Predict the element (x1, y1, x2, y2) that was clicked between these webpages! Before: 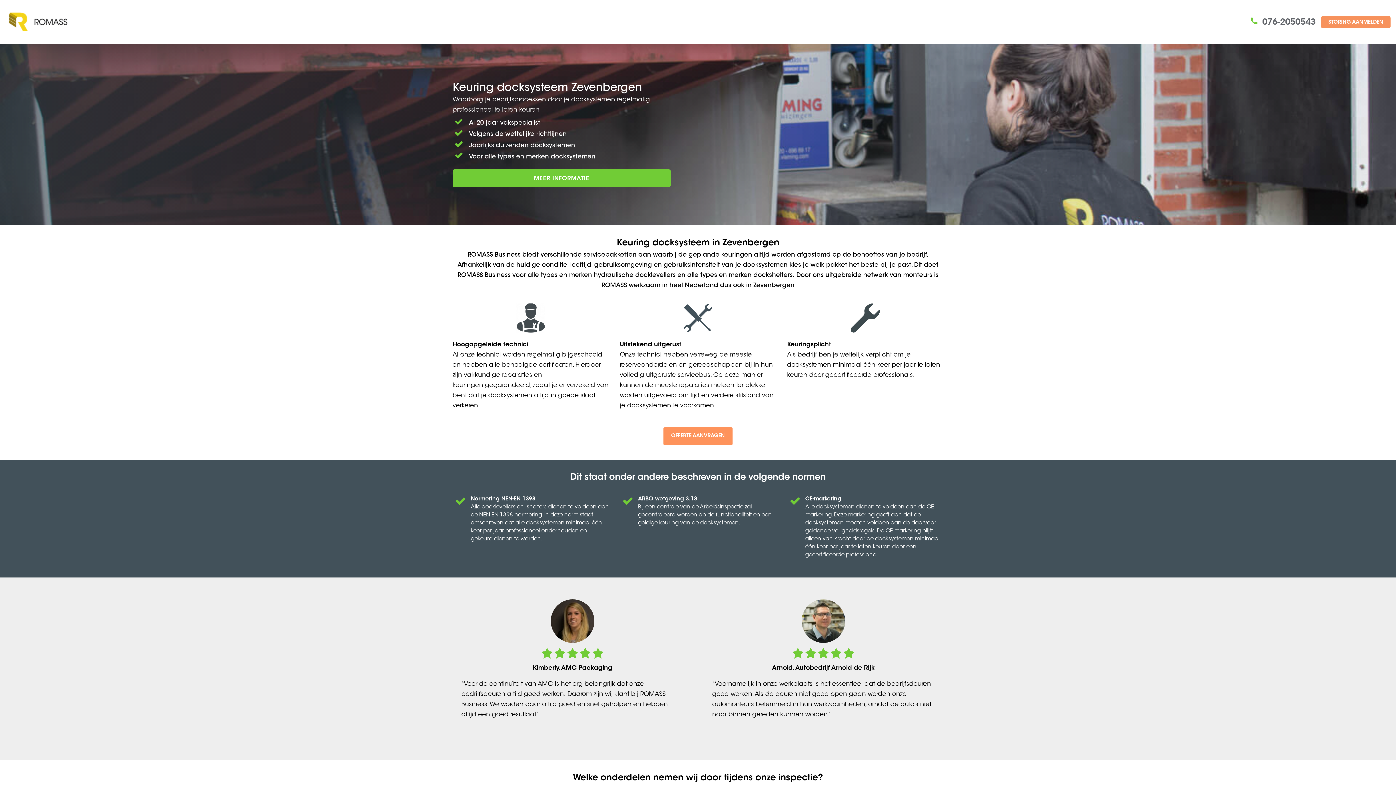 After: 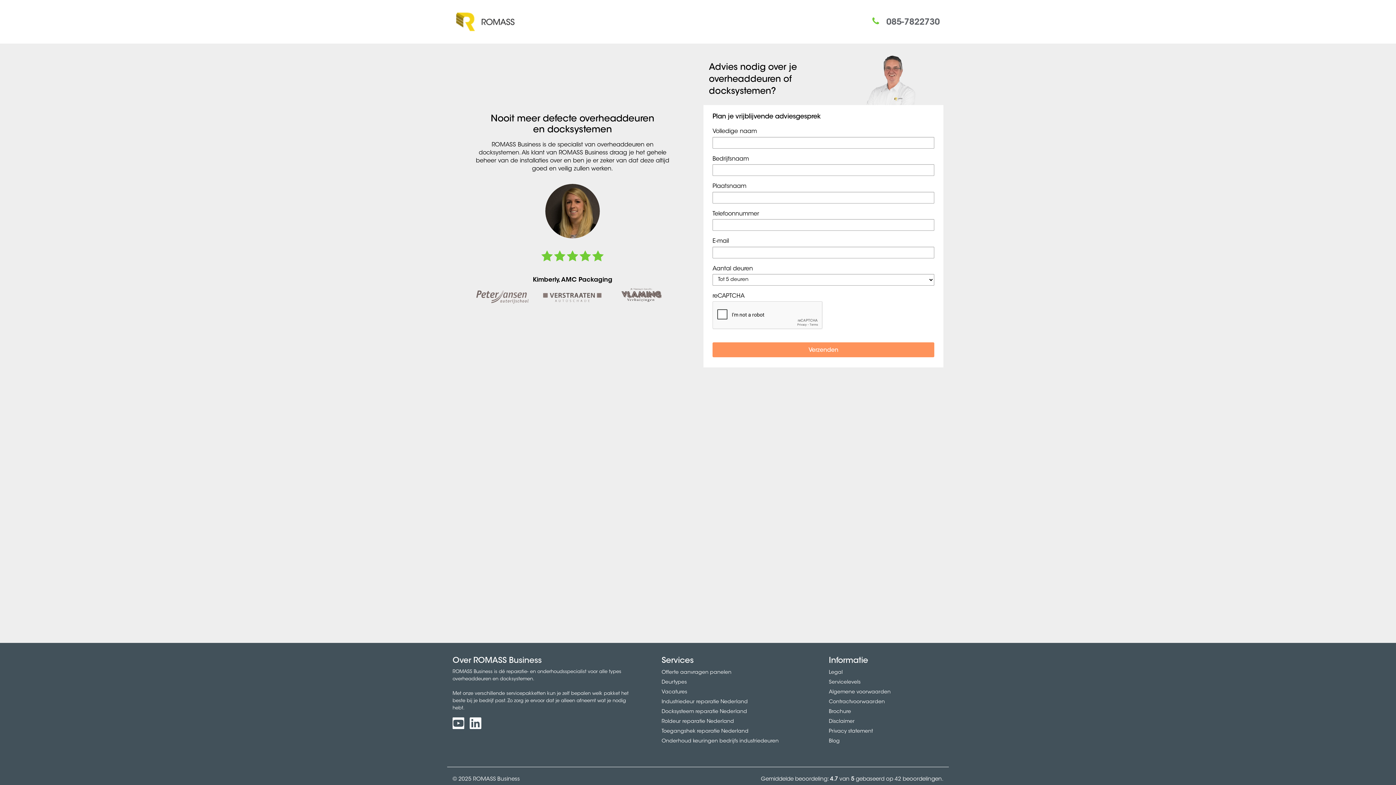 Action: bbox: (452, 169, 670, 187) label: MEER INFORMATIE